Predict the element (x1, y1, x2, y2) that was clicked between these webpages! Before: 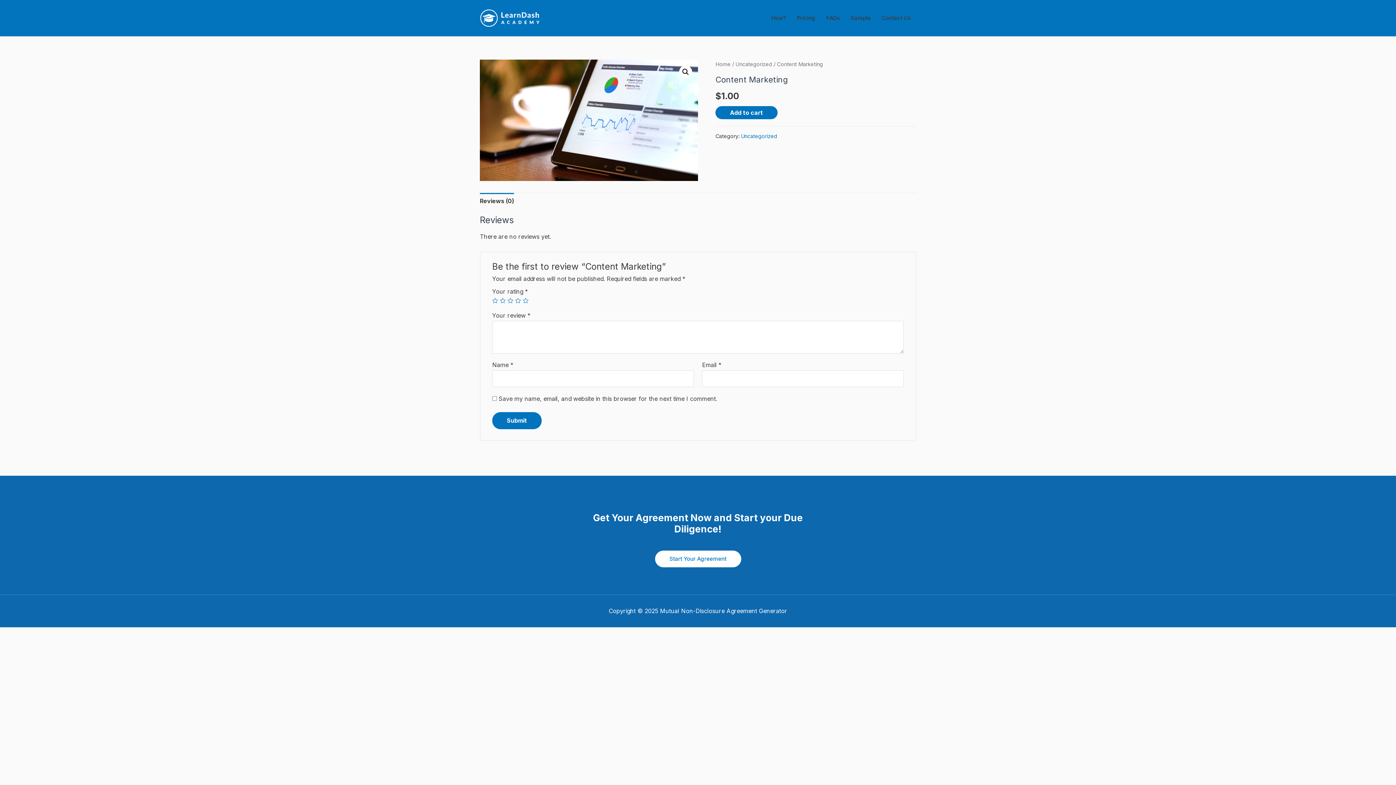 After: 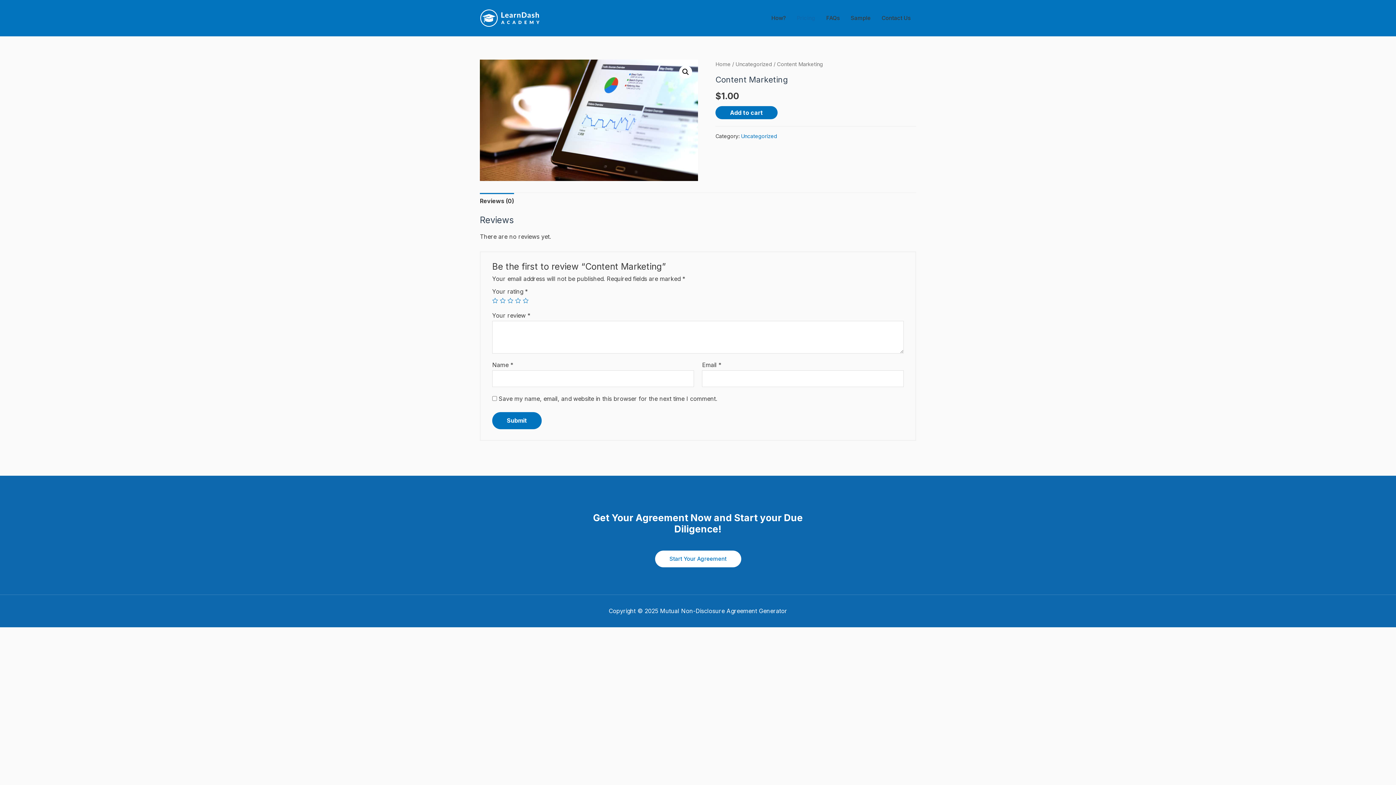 Action: label: Pricing bbox: (791, 5, 821, 30)